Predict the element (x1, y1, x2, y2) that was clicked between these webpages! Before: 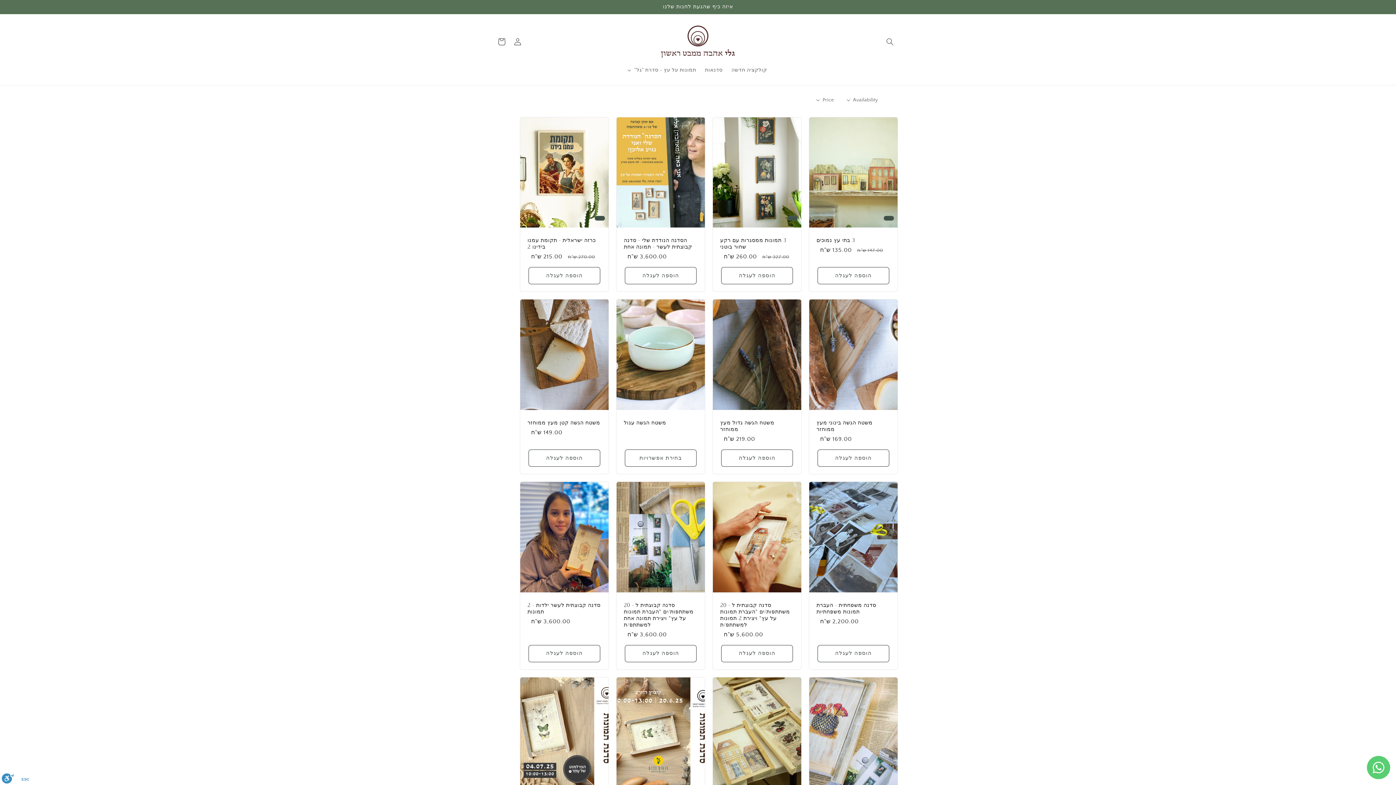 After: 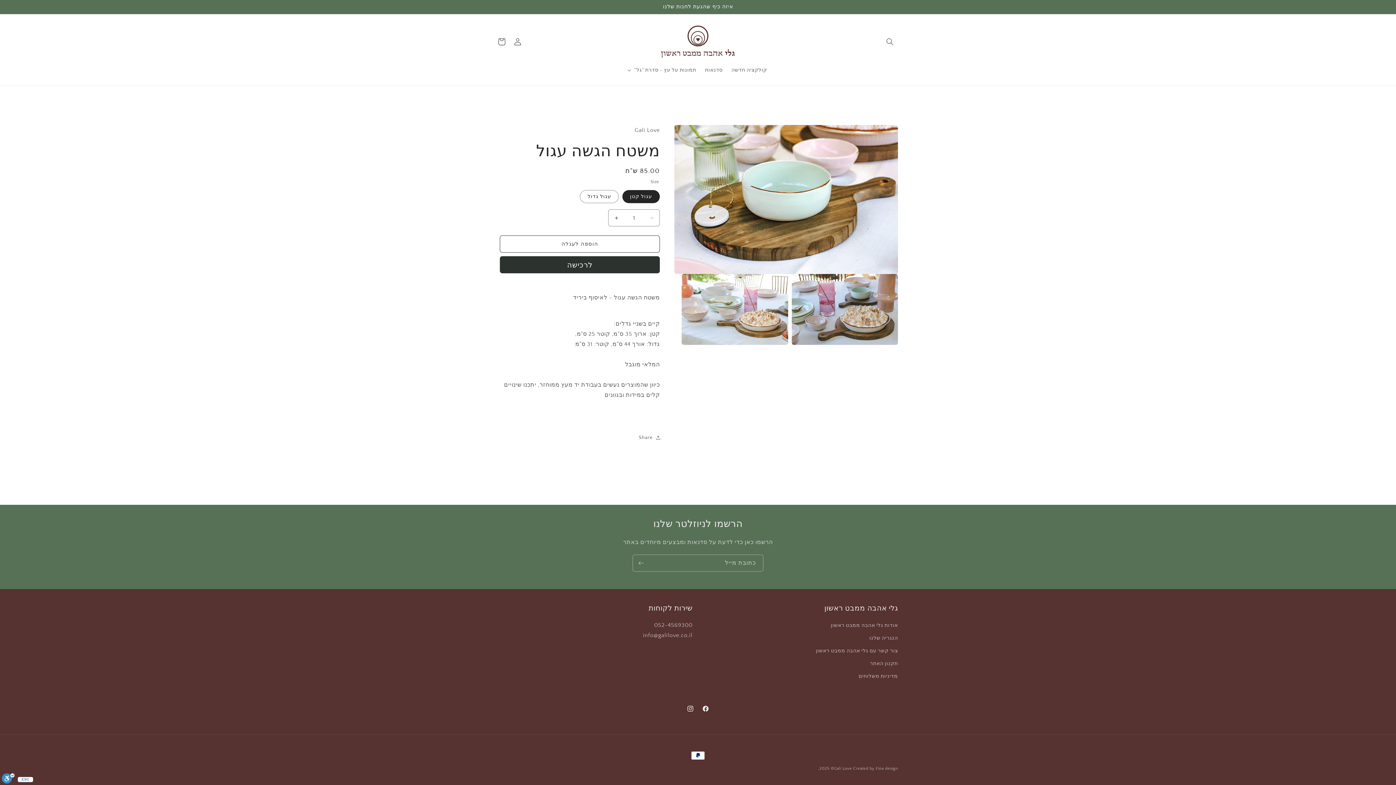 Action: label: משטח הגשה עגול bbox: (624, 420, 697, 426)